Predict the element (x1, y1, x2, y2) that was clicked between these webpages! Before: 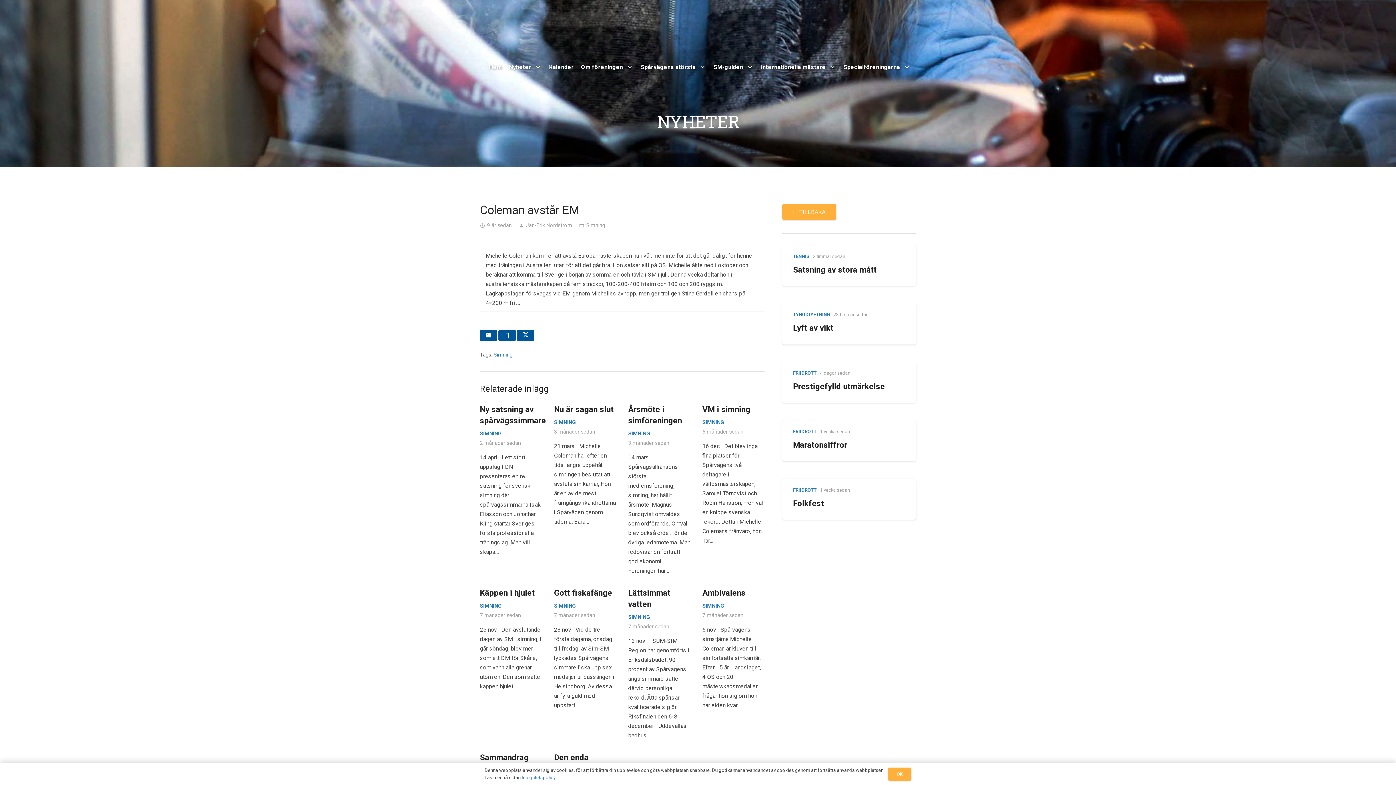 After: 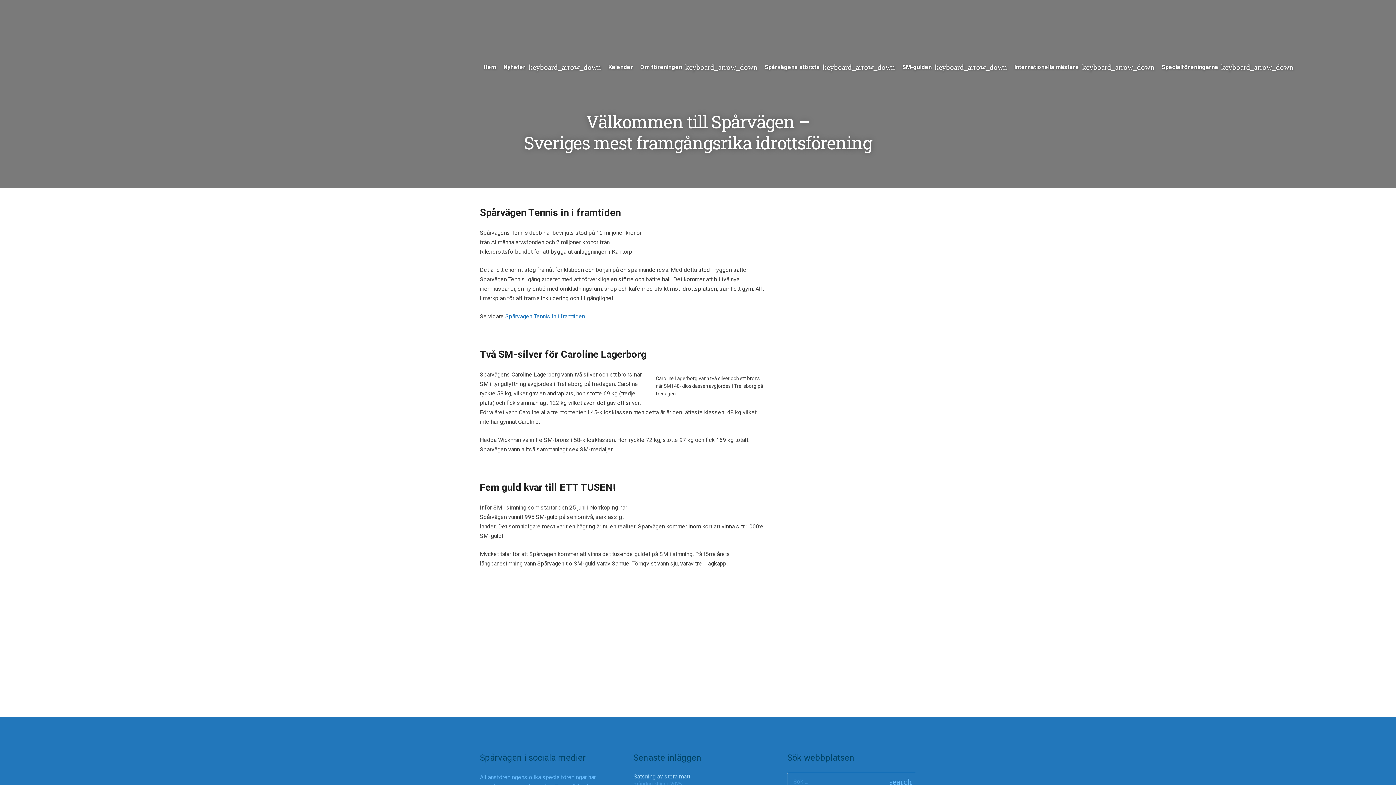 Action: bbox: (485, 58, 505, 76) label: Hem